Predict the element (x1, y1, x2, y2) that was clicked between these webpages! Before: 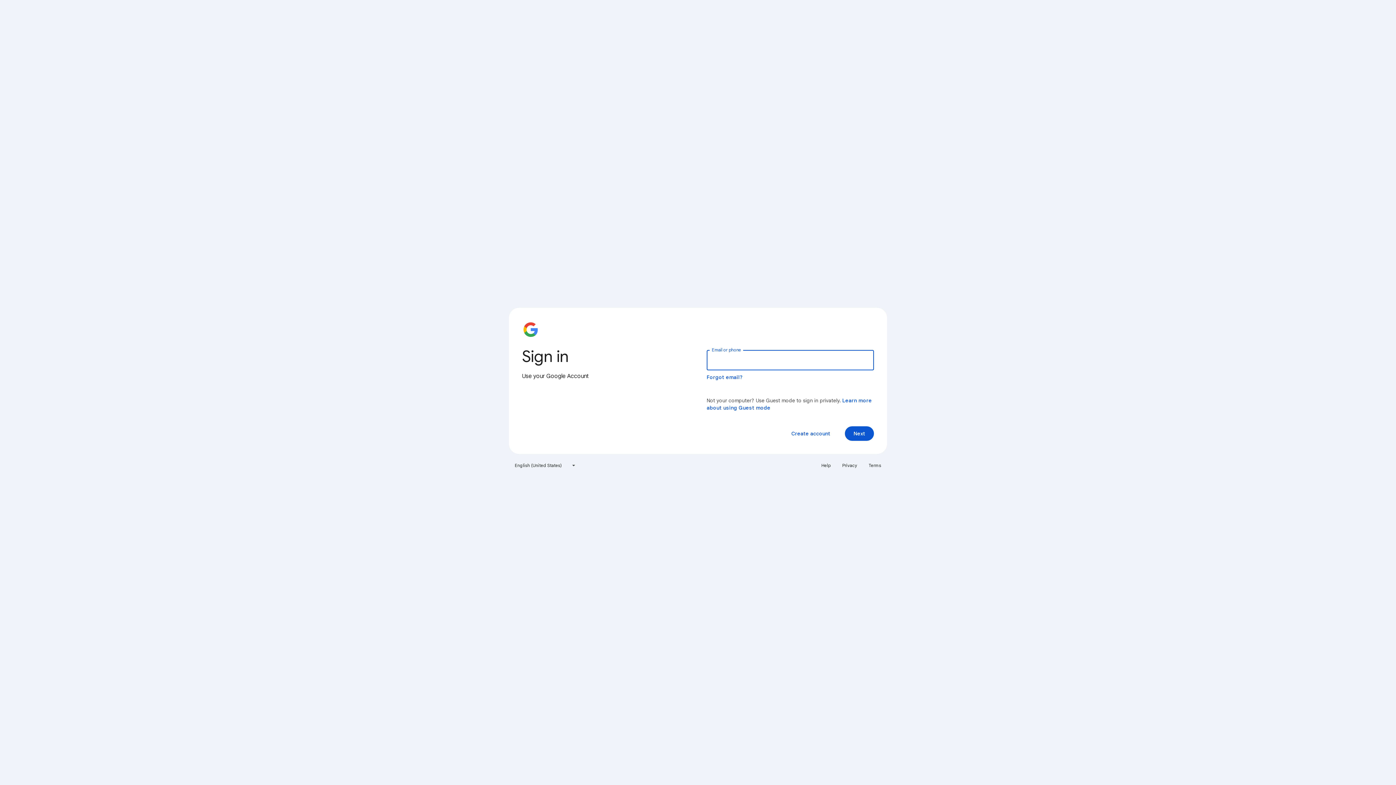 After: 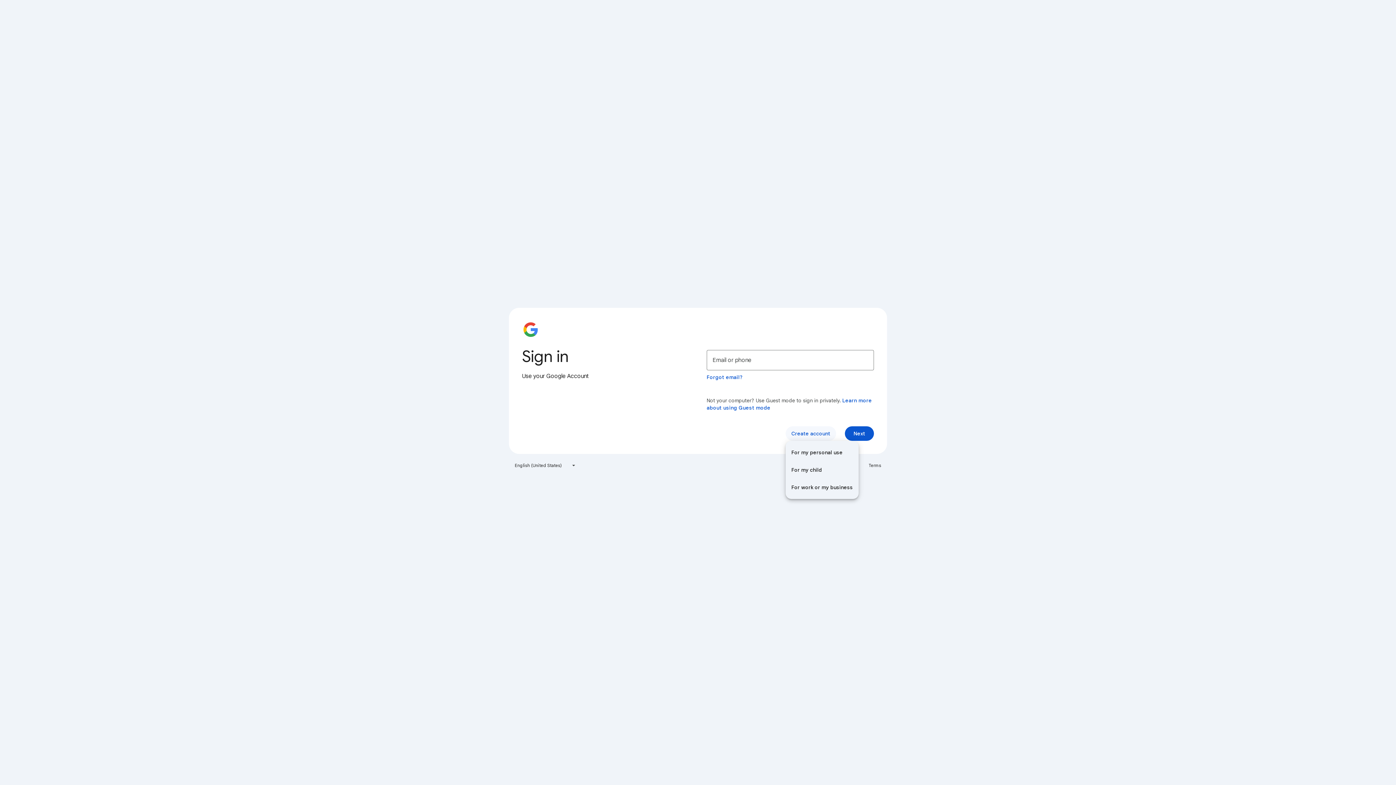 Action: bbox: (785, 426, 836, 441) label: Create account